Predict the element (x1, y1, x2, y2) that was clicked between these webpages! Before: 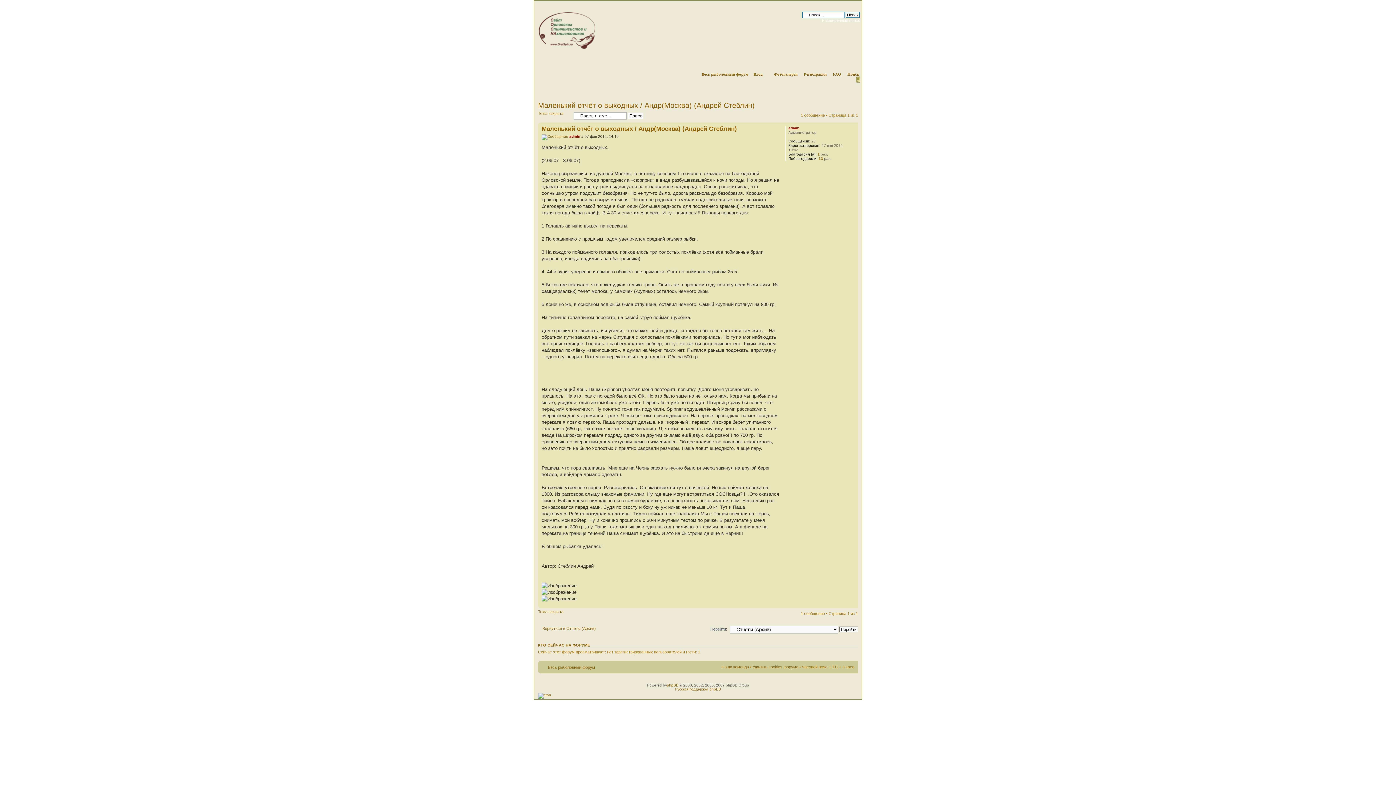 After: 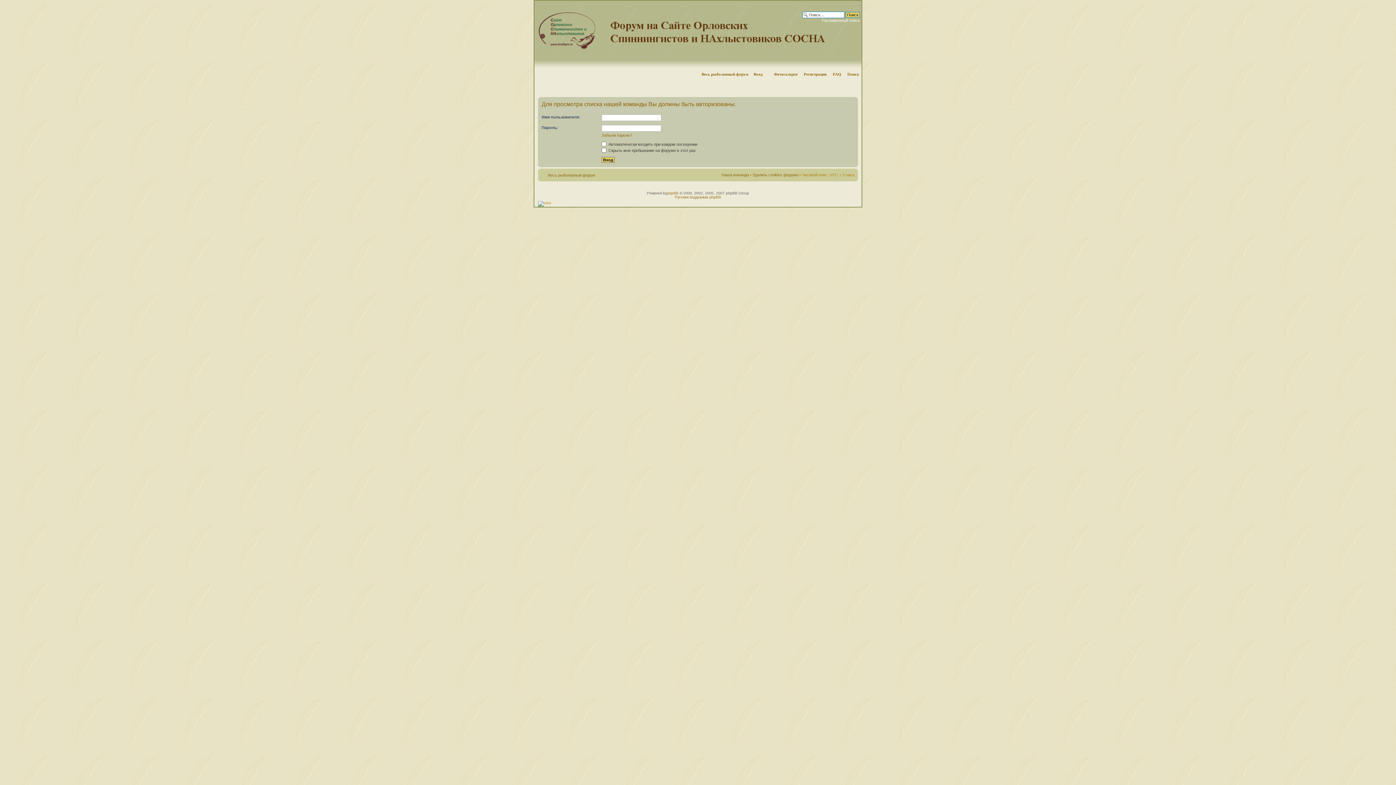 Action: label: Наша команда bbox: (721, 664, 749, 669)